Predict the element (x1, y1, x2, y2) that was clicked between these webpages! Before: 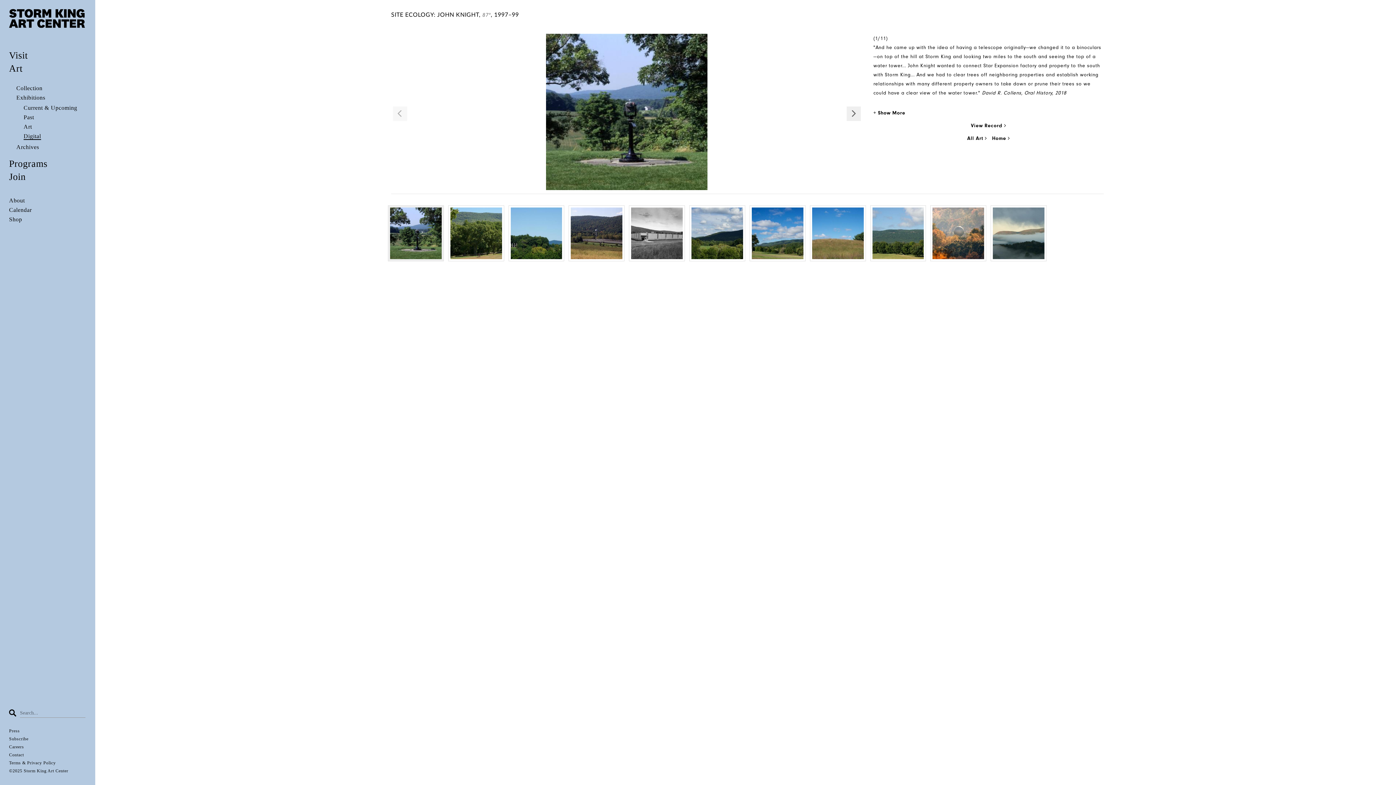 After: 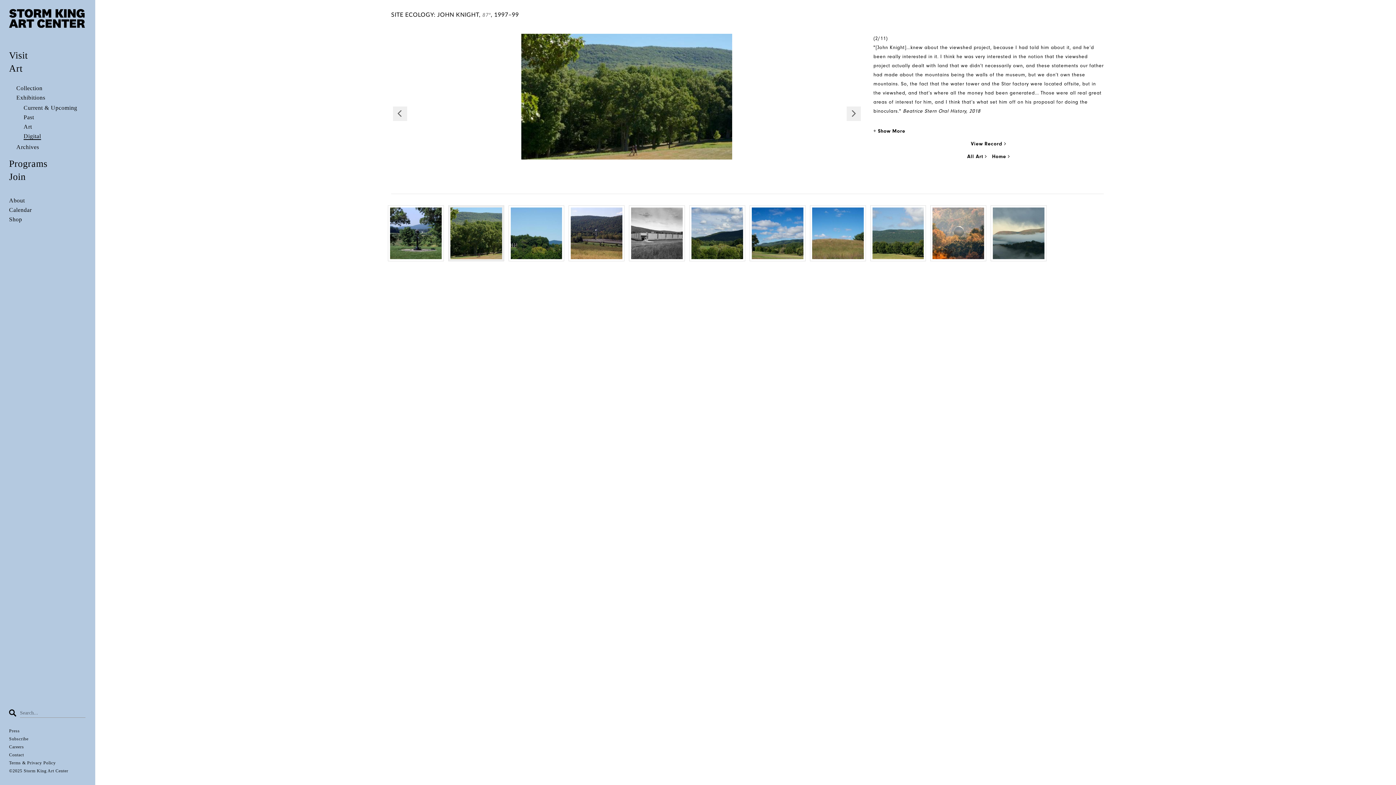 Action: bbox: (846, 106, 860, 121)